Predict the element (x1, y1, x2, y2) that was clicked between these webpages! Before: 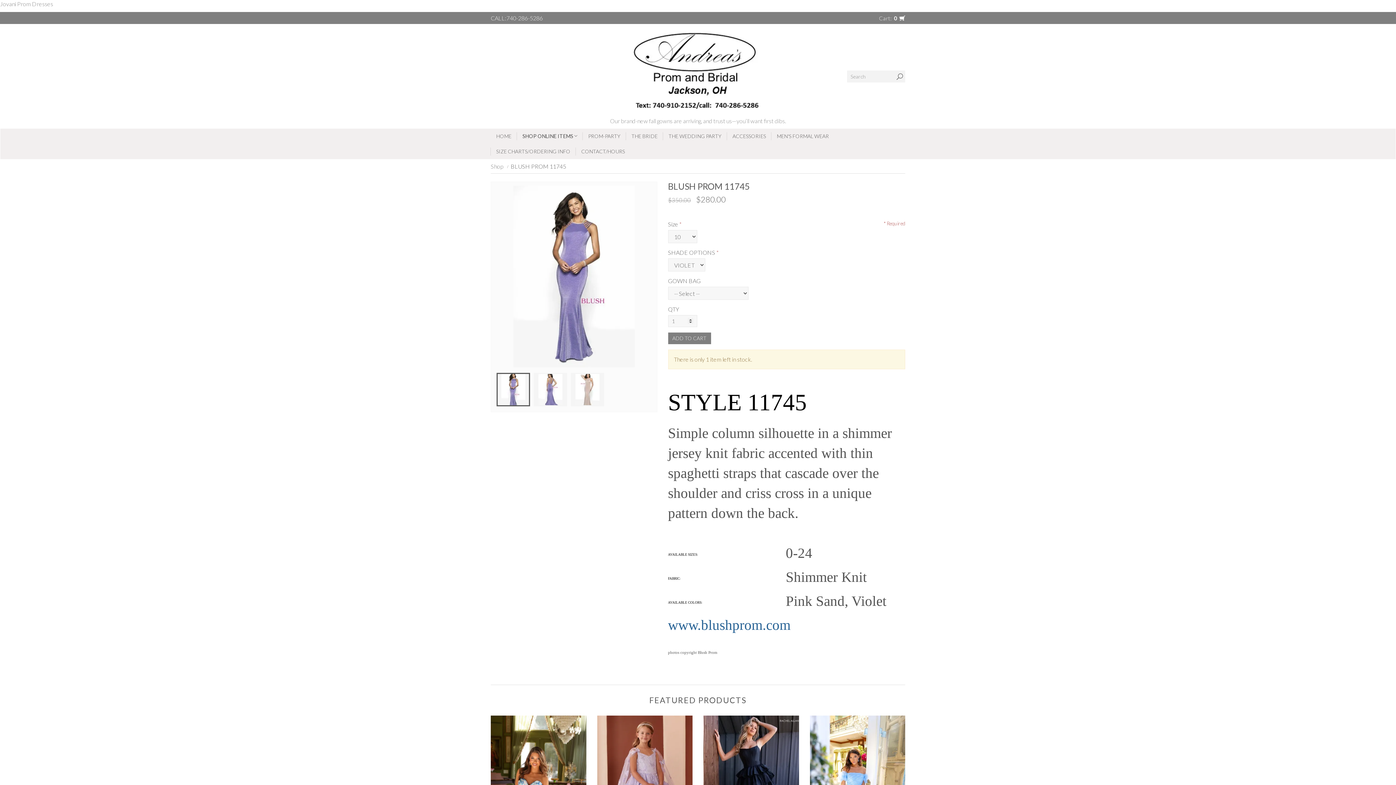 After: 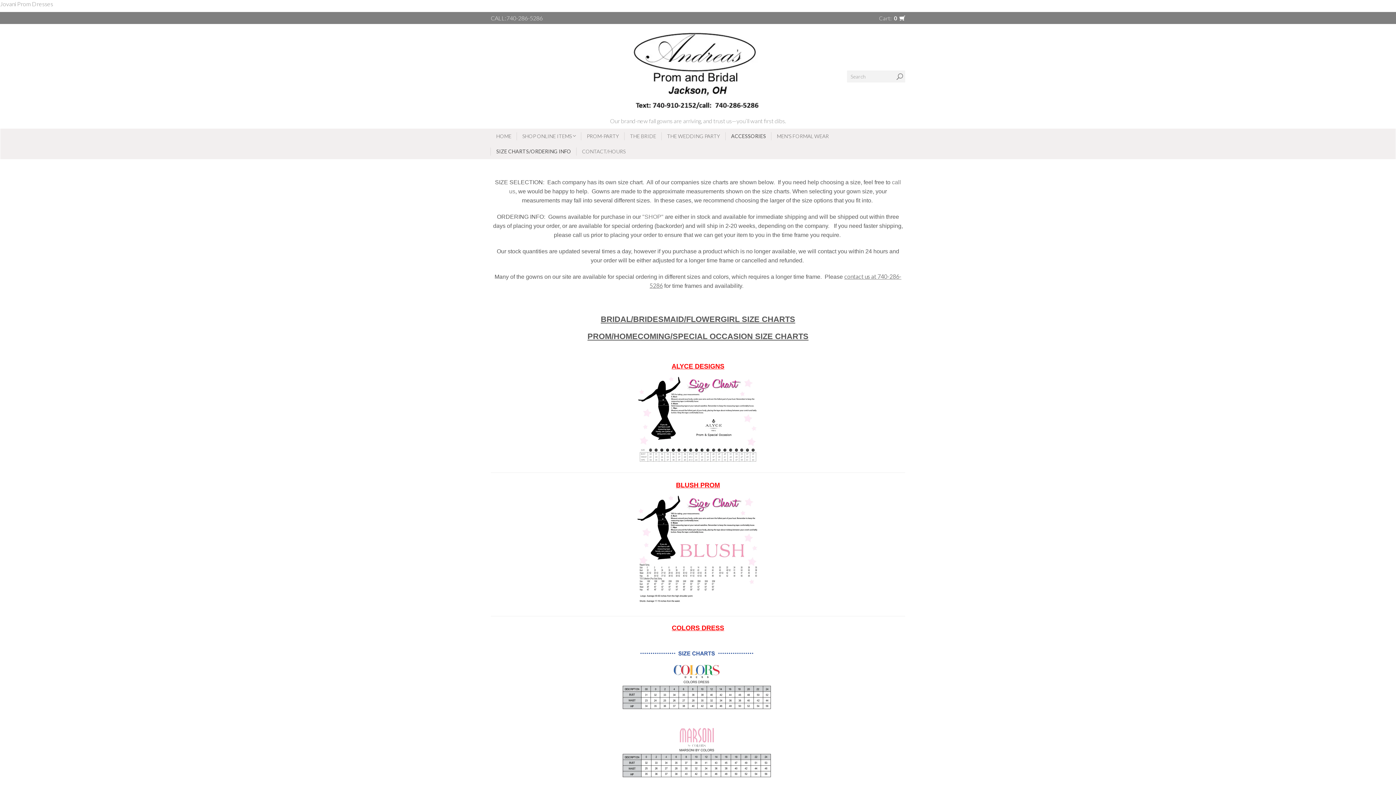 Action: bbox: (490, 144, 576, 159) label: SIZE CHARTS/ORDERING INFO